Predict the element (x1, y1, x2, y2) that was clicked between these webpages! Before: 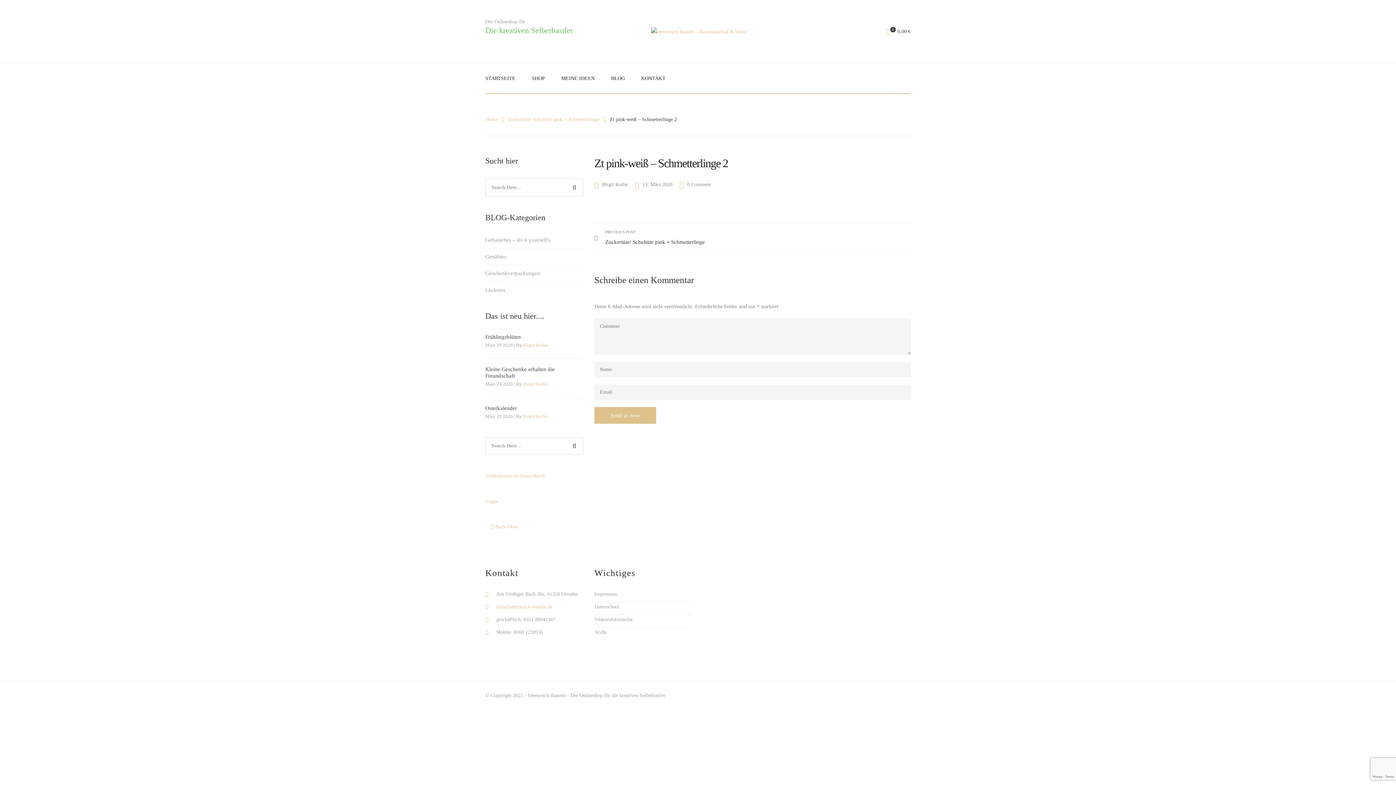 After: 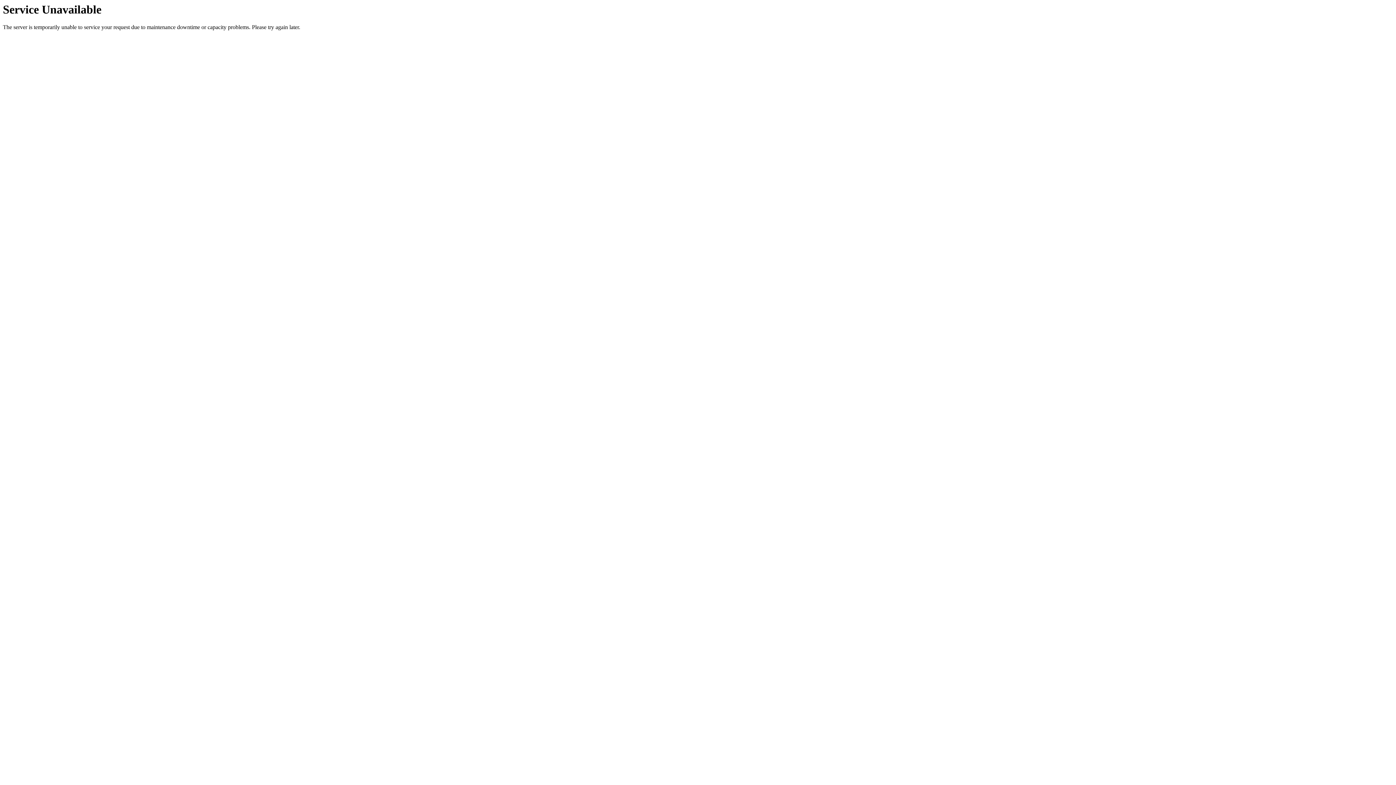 Action: label: 13. März 2020  bbox: (642, 181, 674, 187)